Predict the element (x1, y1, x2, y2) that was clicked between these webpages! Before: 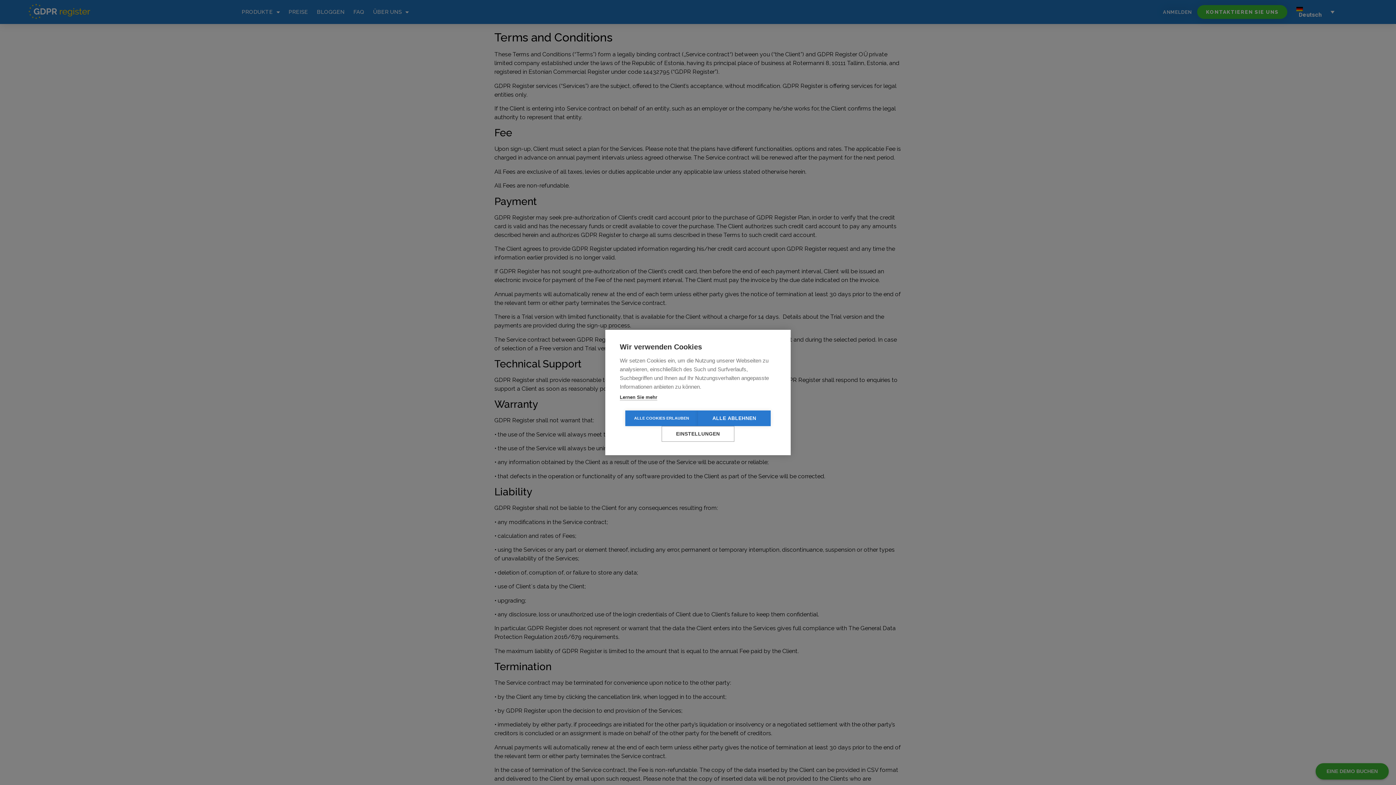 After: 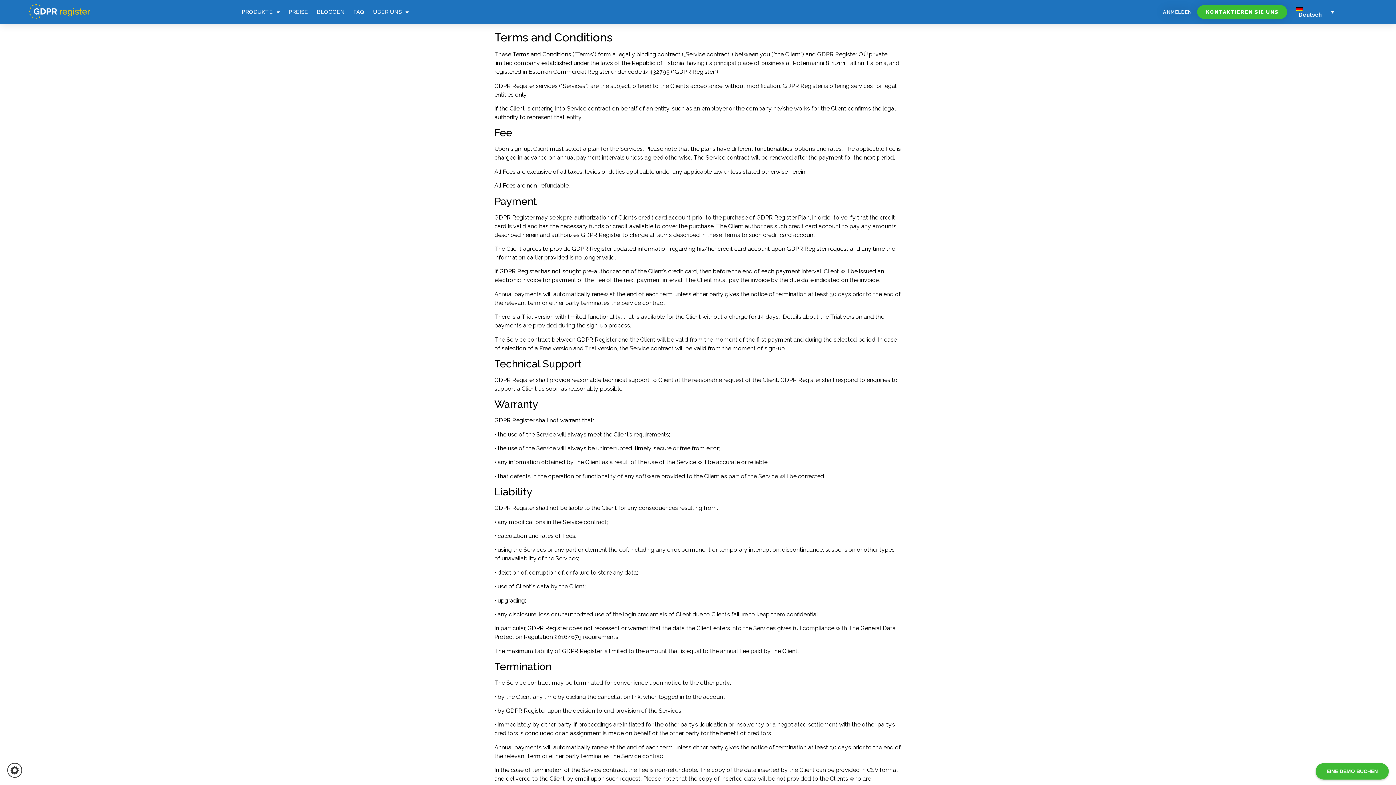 Action: bbox: (625, 410, 698, 426) label: ALLE COOKIES ERLAUBEN